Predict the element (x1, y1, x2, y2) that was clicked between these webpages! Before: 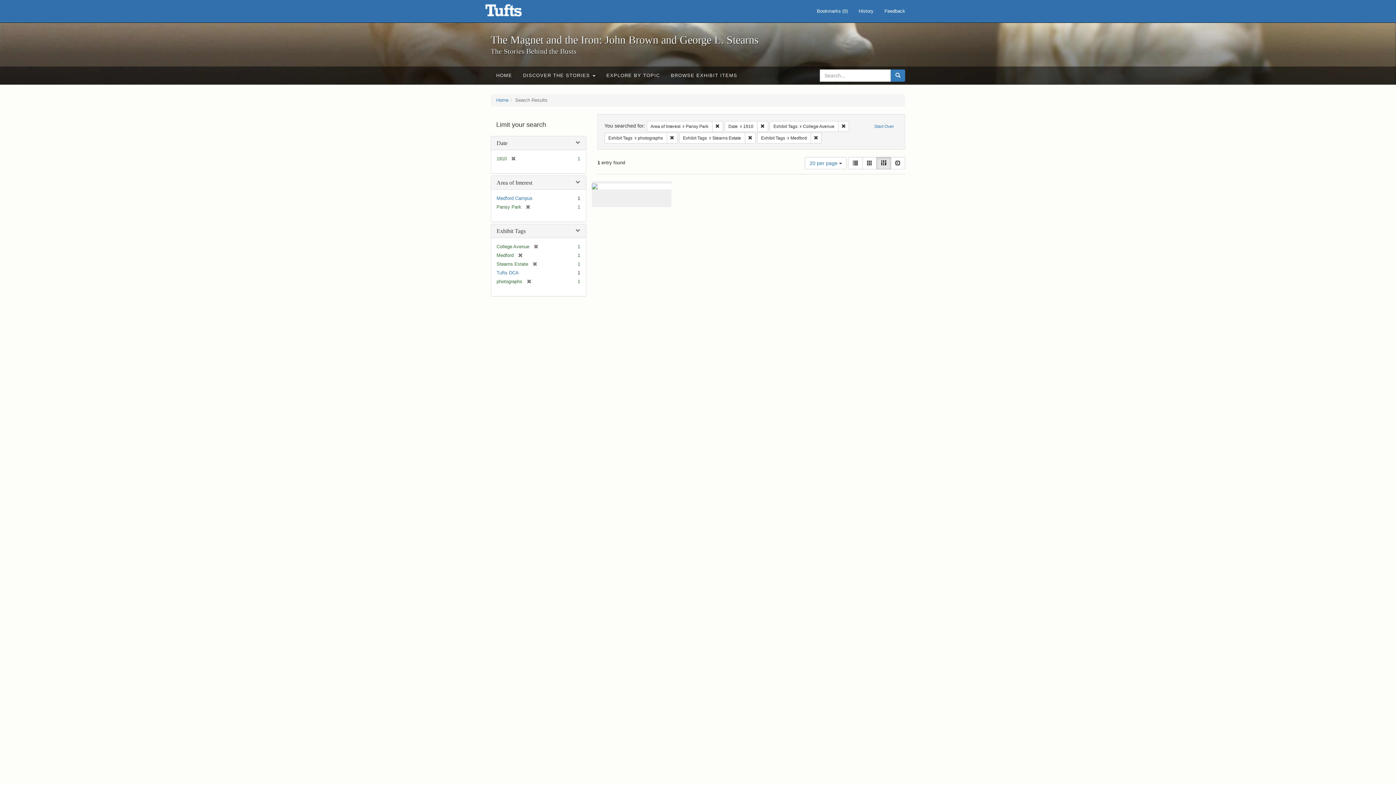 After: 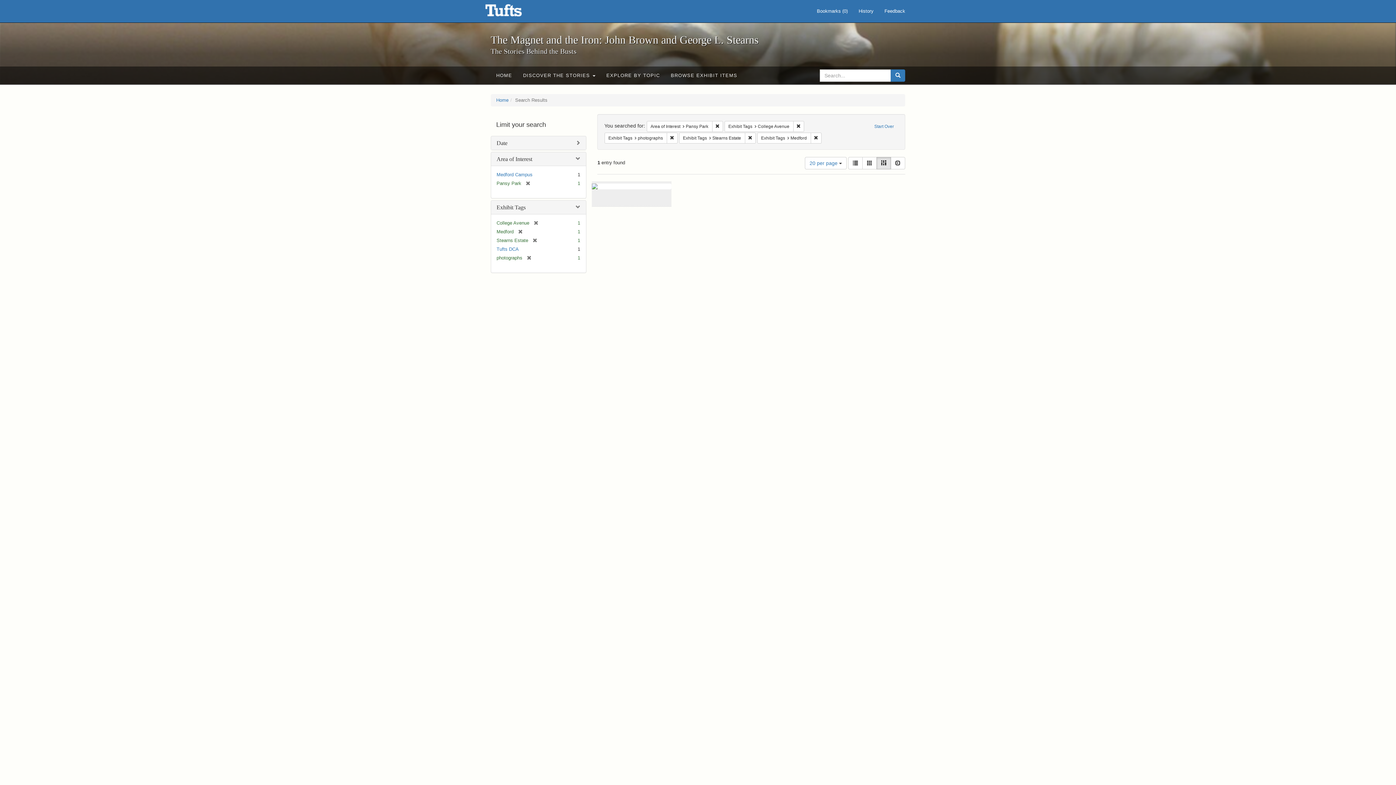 Action: label: Remove constraint Date: 1910 bbox: (757, 120, 768, 131)